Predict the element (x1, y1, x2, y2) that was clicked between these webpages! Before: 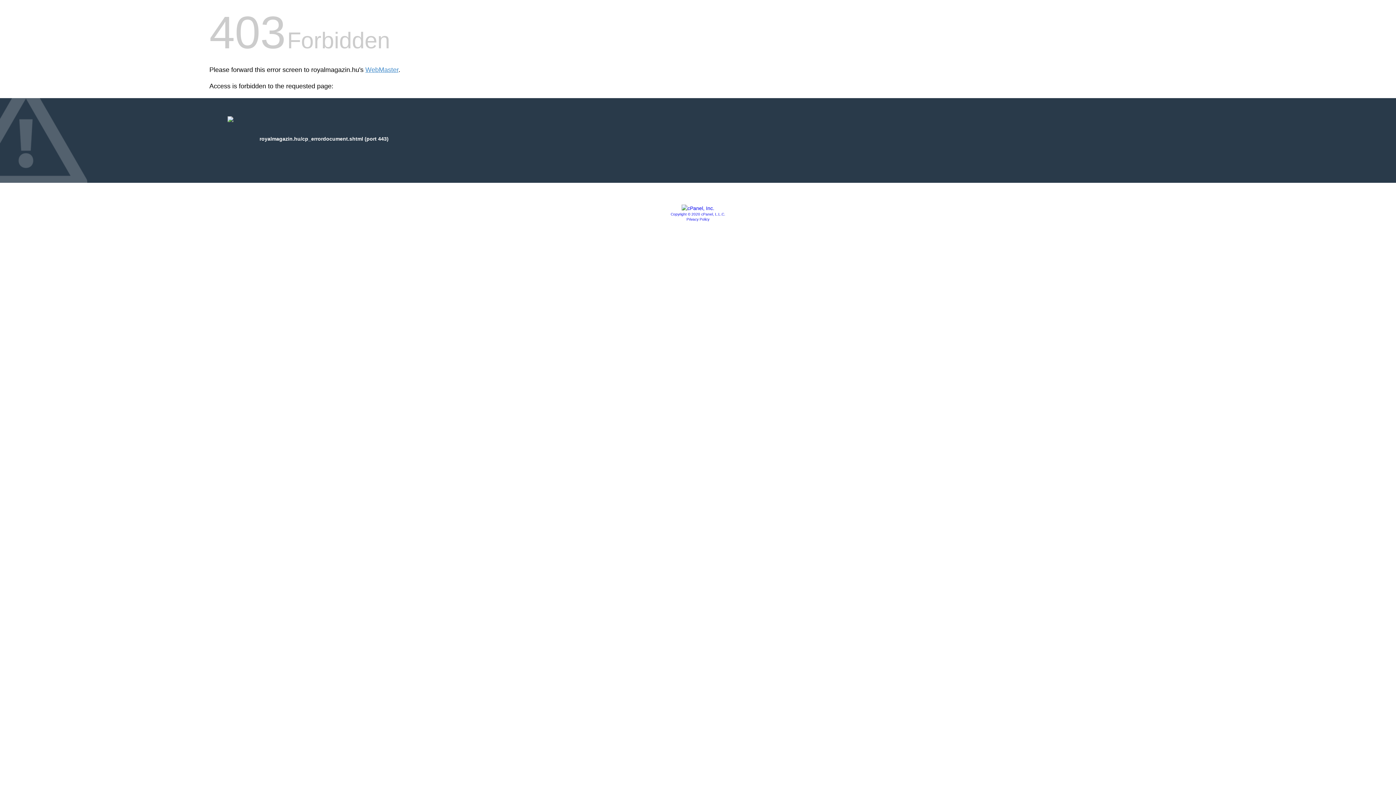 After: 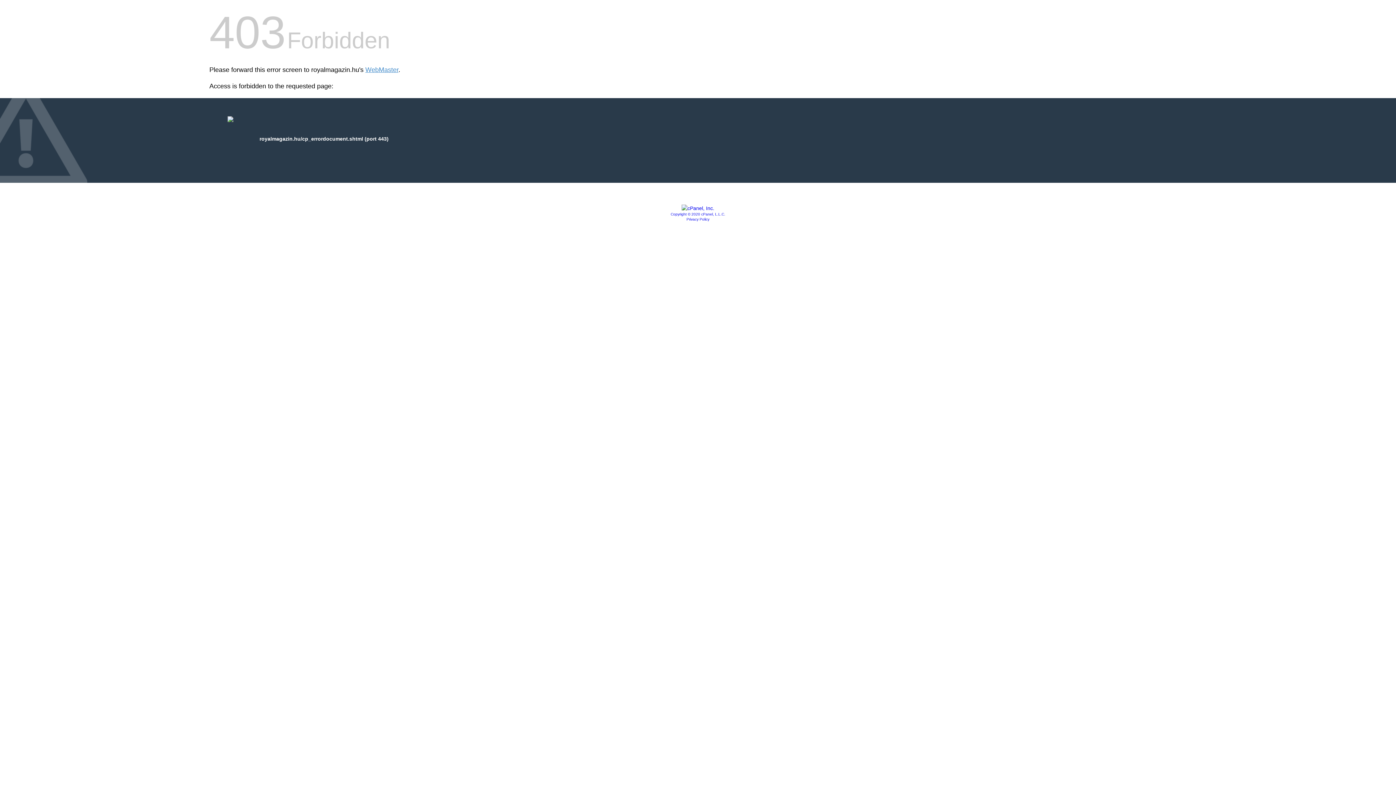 Action: bbox: (681, 205, 714, 211)